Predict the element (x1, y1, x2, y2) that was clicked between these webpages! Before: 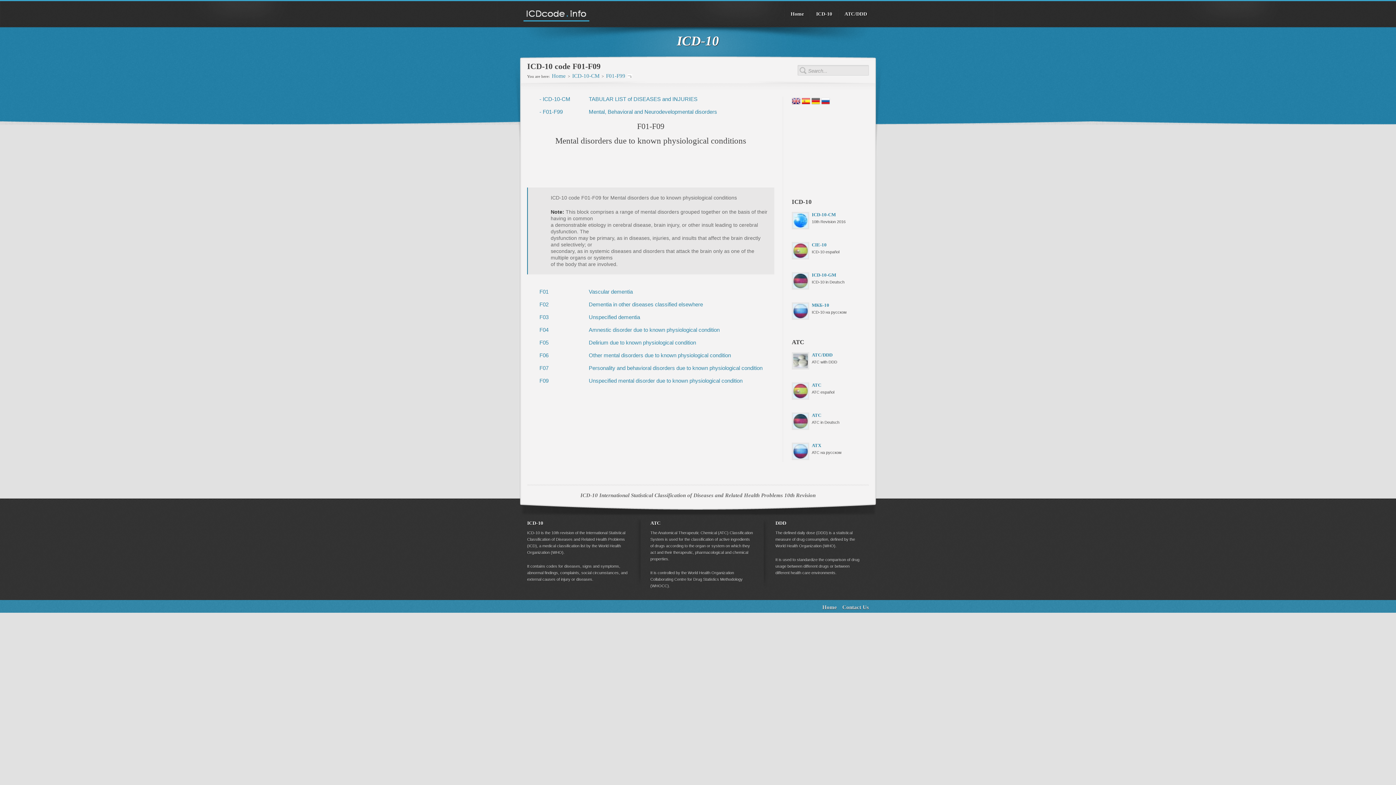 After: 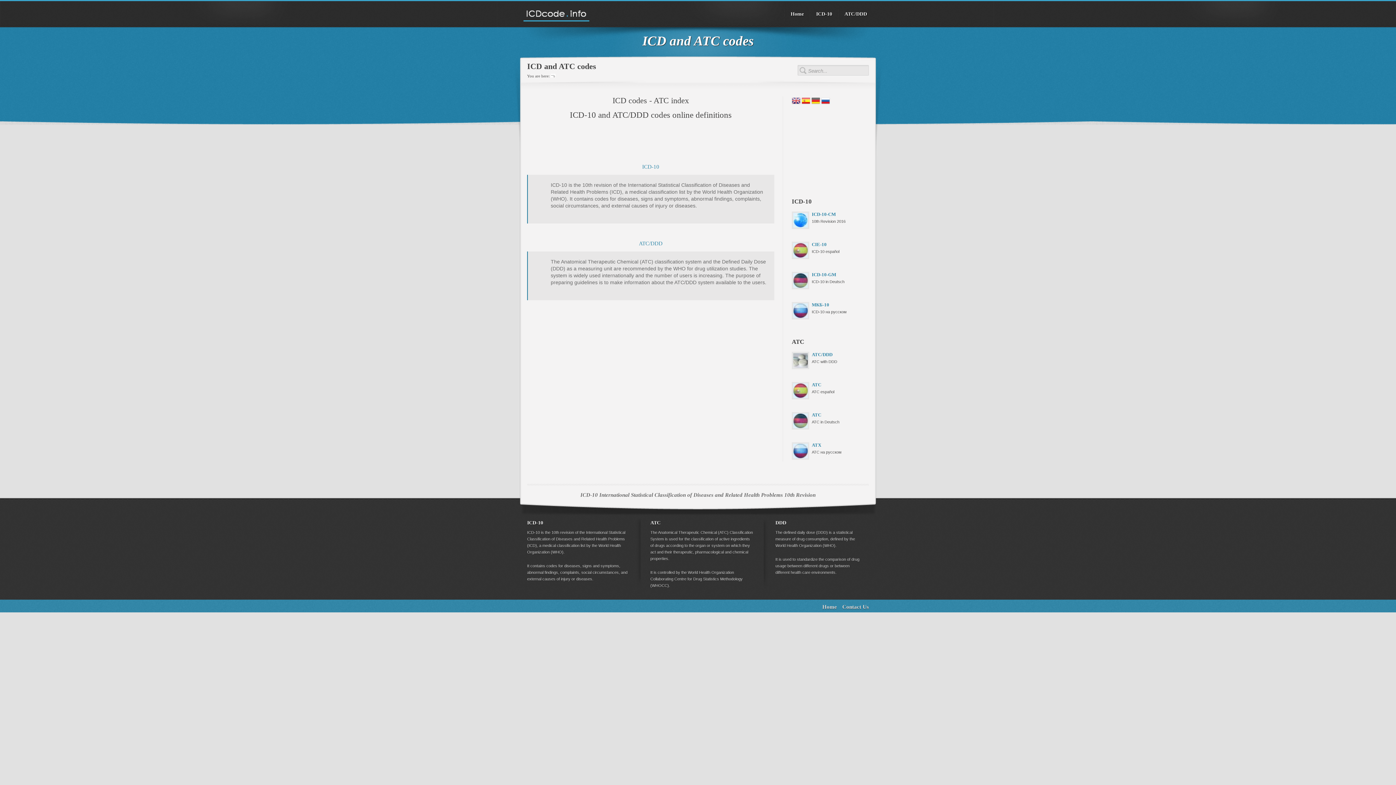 Action: bbox: (552, 73, 565, 78) label: Home